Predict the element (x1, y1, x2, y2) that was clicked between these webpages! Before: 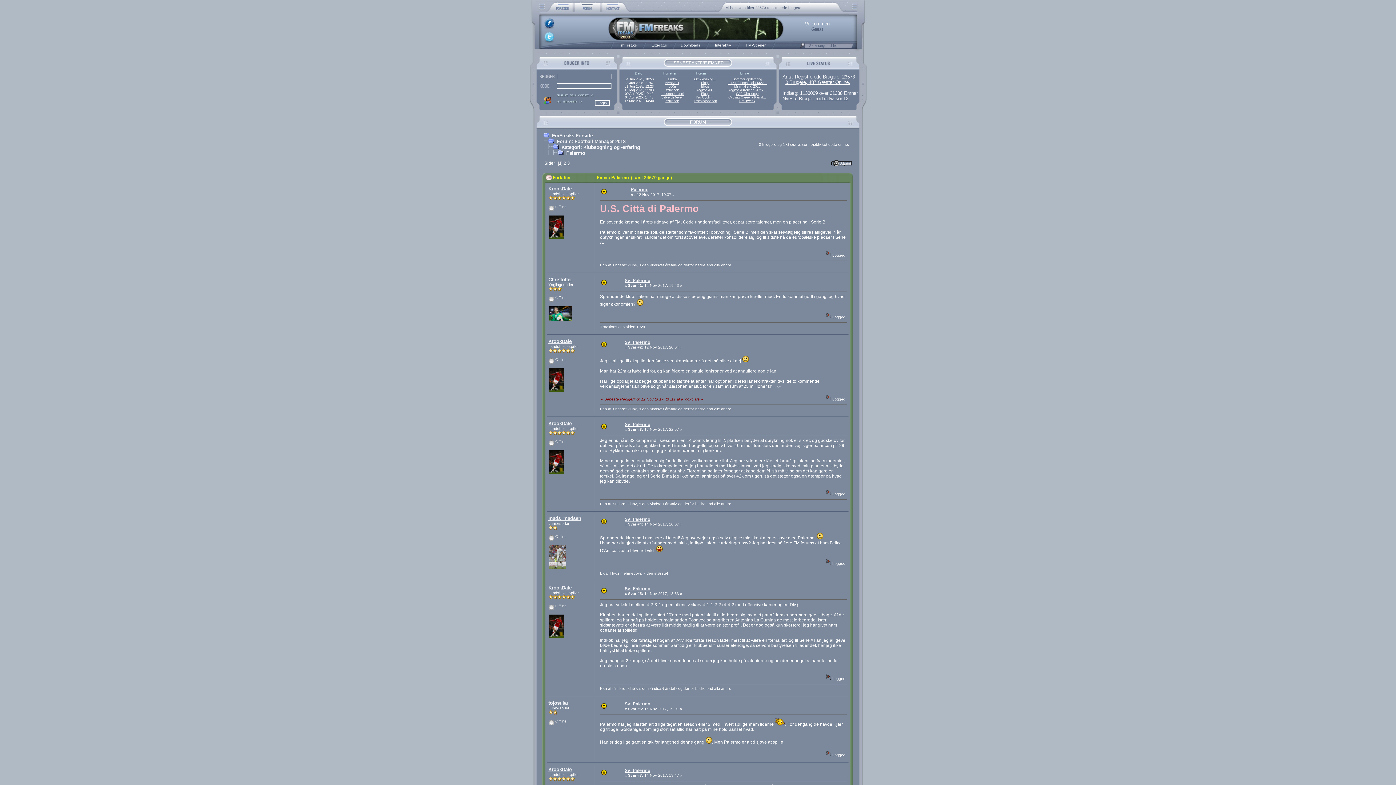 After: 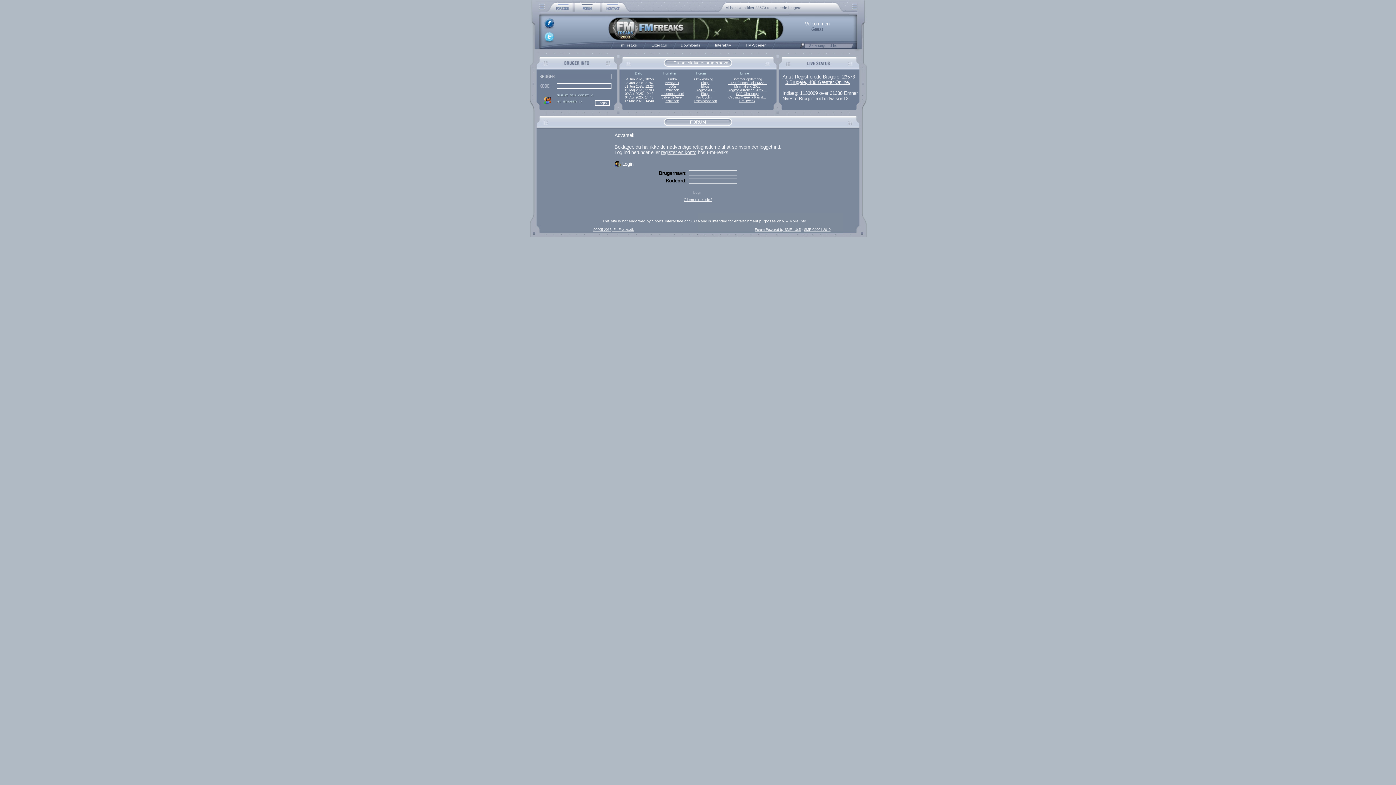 Action: label: 0 Brugere, 487 Gæster Online. bbox: (785, 79, 850, 85)